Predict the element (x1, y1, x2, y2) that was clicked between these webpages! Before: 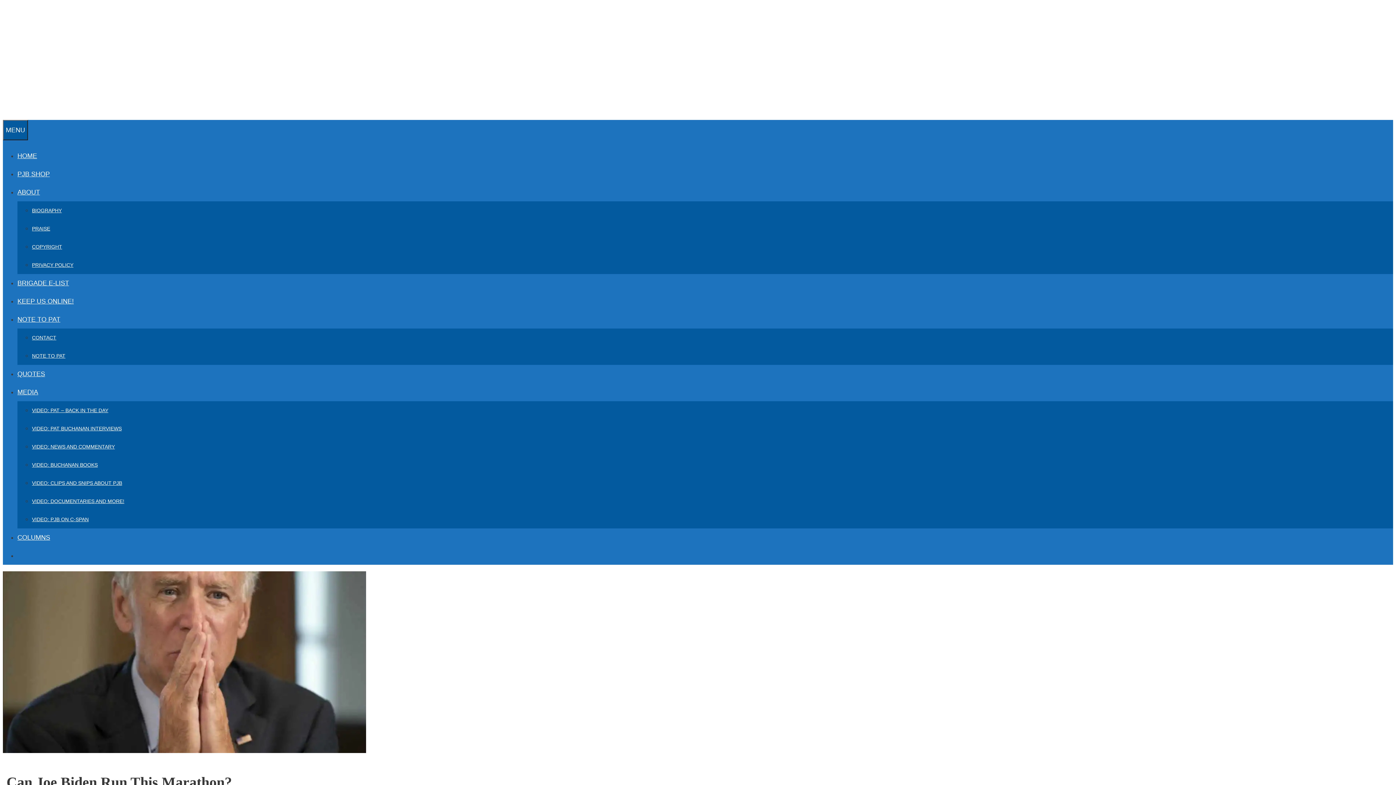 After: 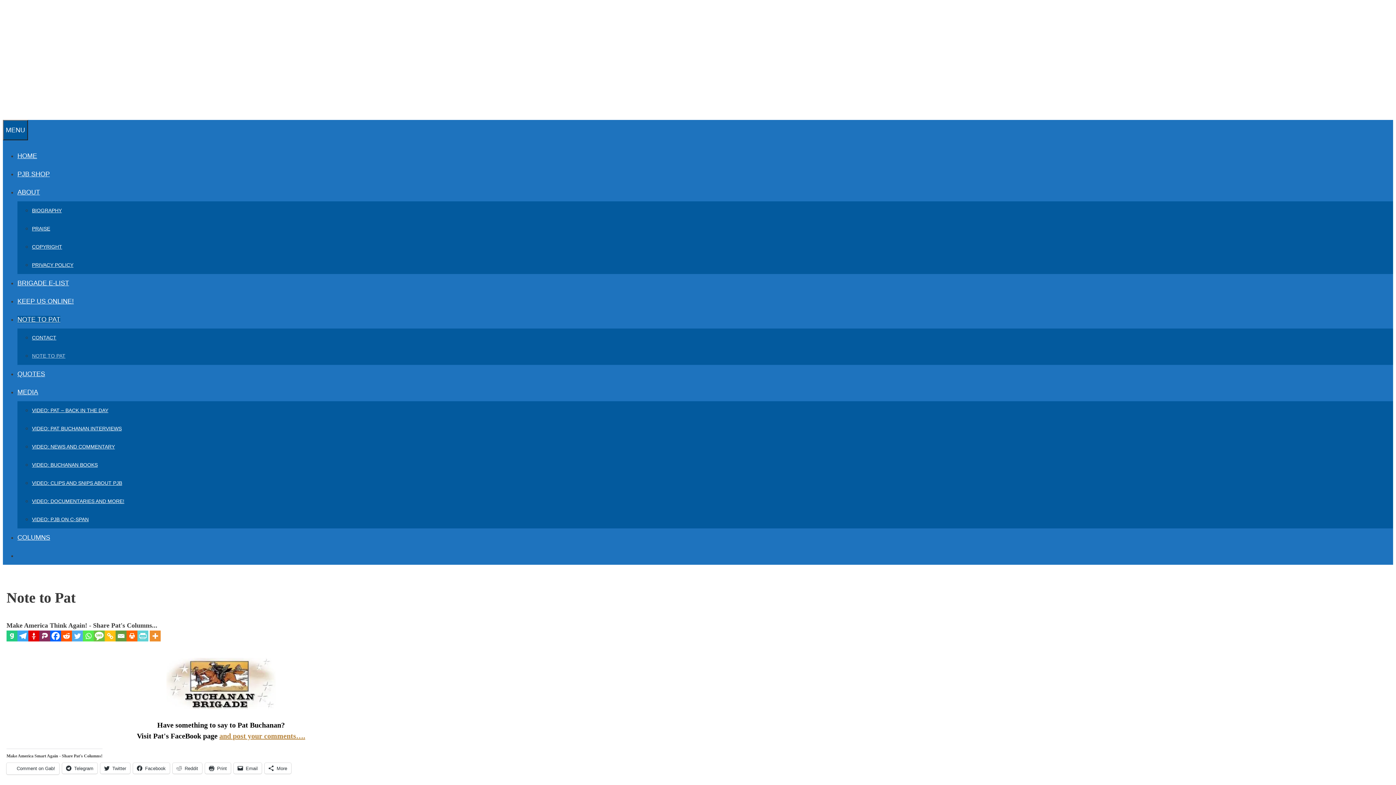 Action: bbox: (32, 353, 65, 358) label: NOTE TO PAT